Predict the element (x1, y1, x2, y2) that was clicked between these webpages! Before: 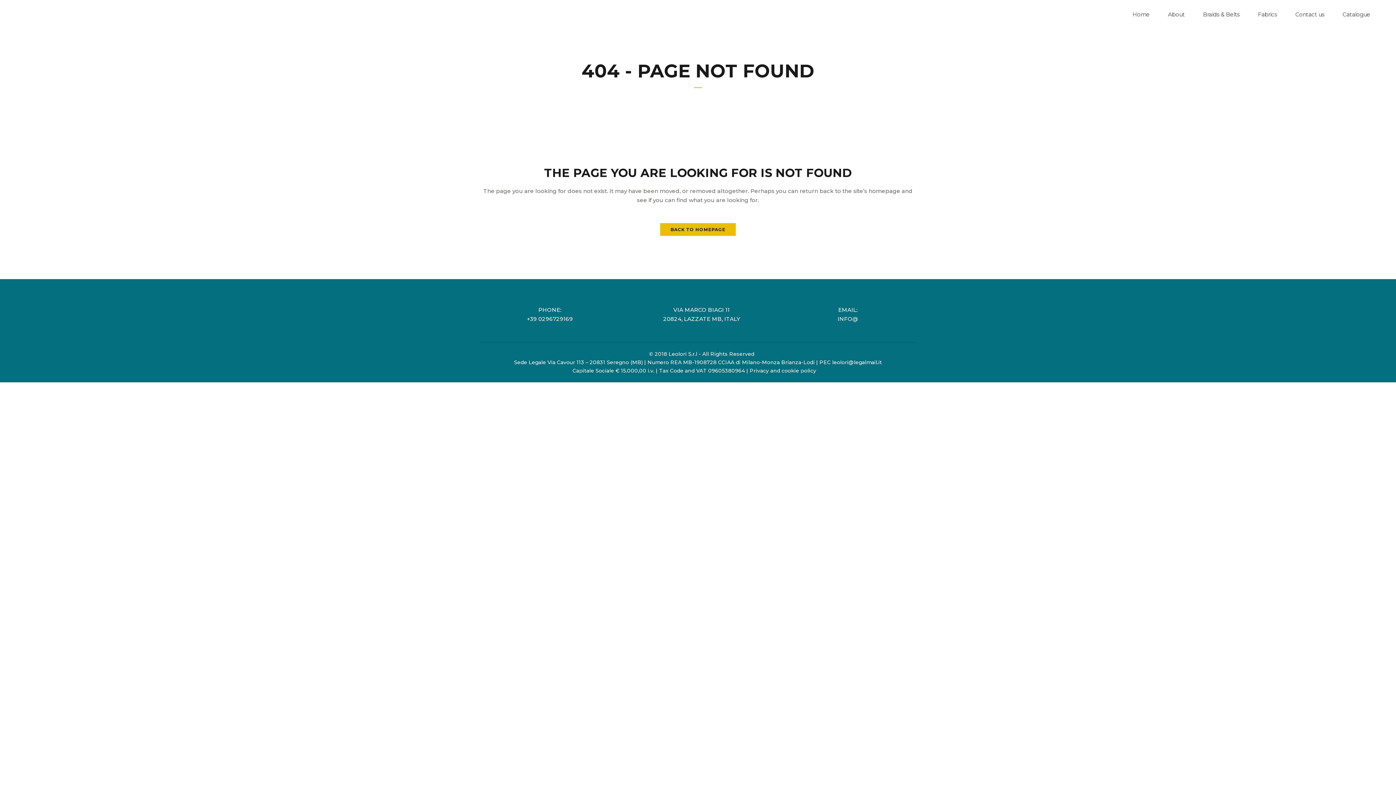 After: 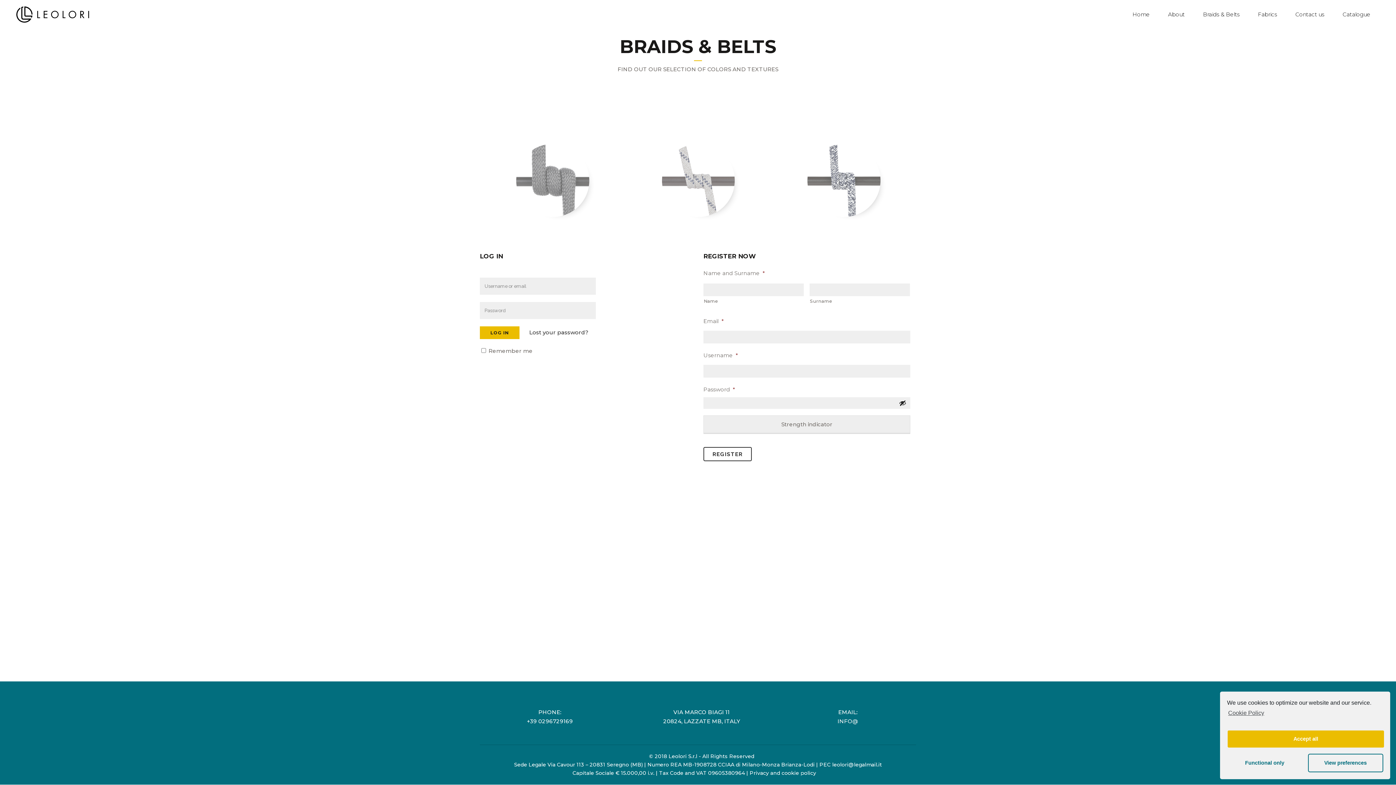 Action: bbox: (1194, 0, 1249, 29) label: Braids & Belts